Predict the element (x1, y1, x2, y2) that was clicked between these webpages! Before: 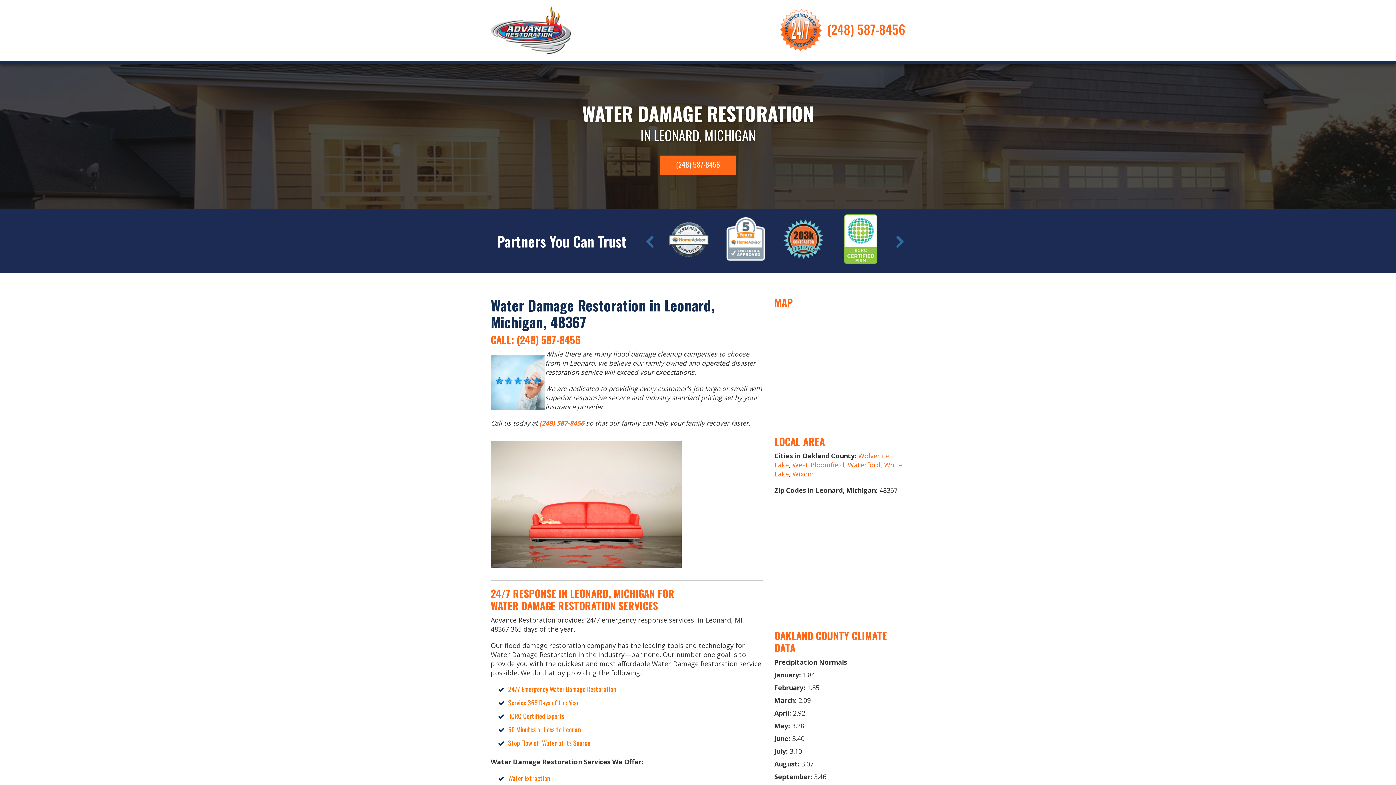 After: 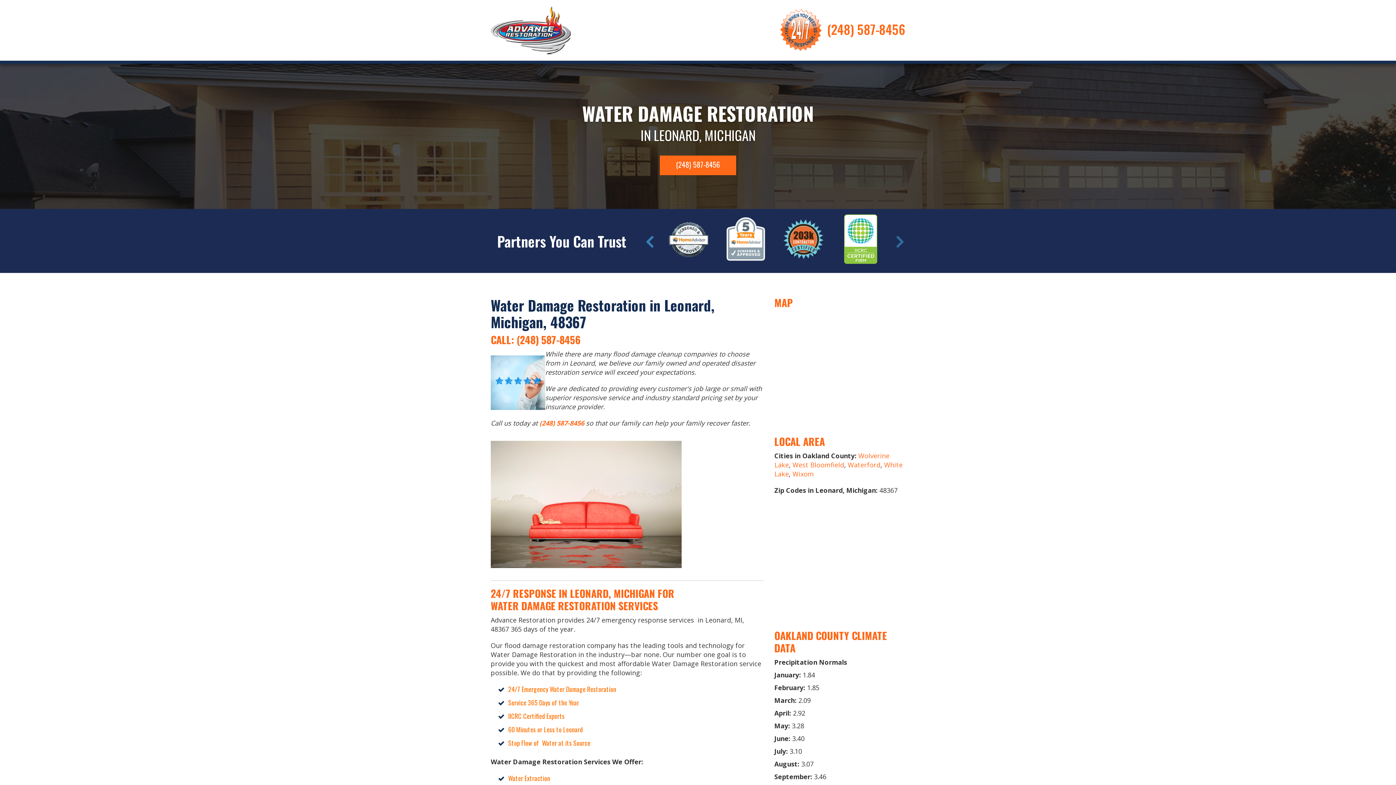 Action: bbox: (644, 232, 654, 250) label: Previous